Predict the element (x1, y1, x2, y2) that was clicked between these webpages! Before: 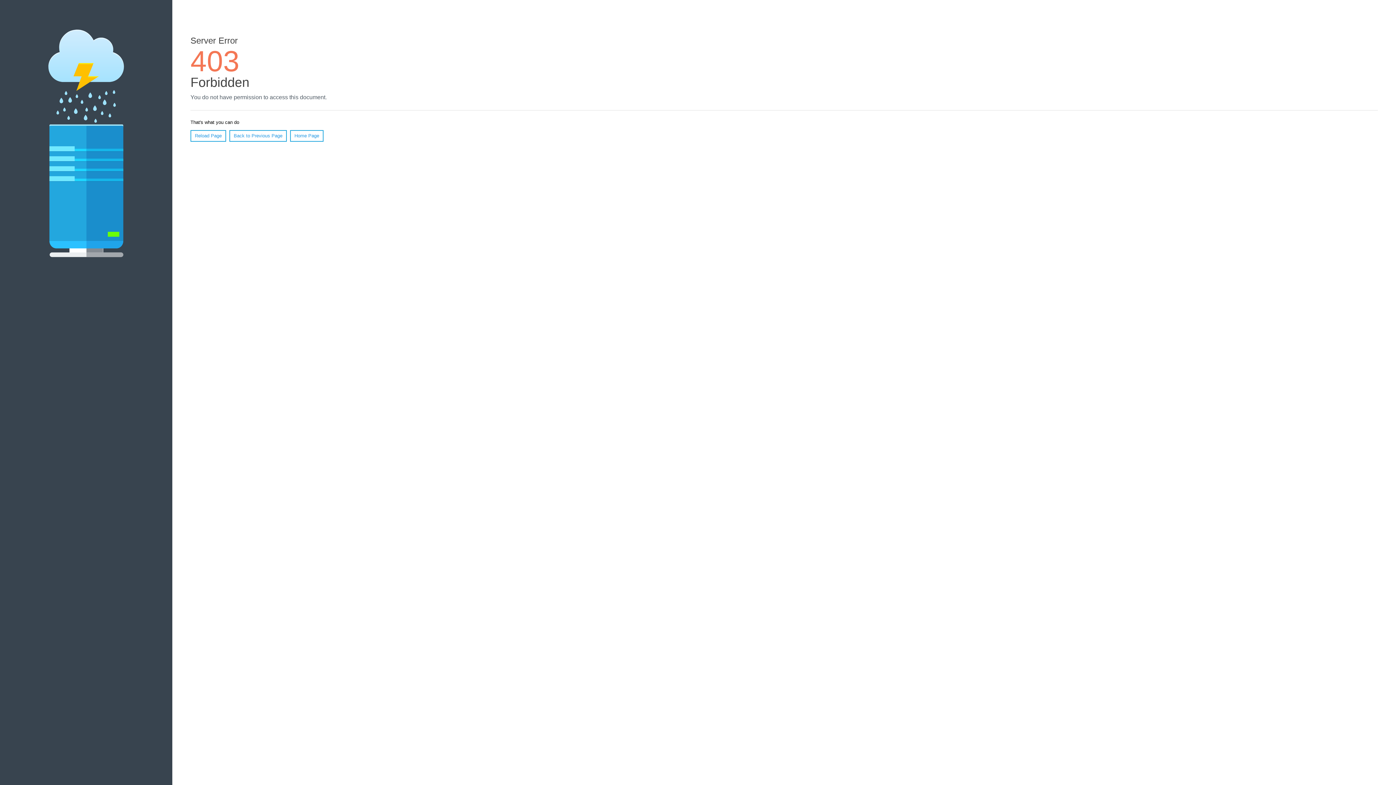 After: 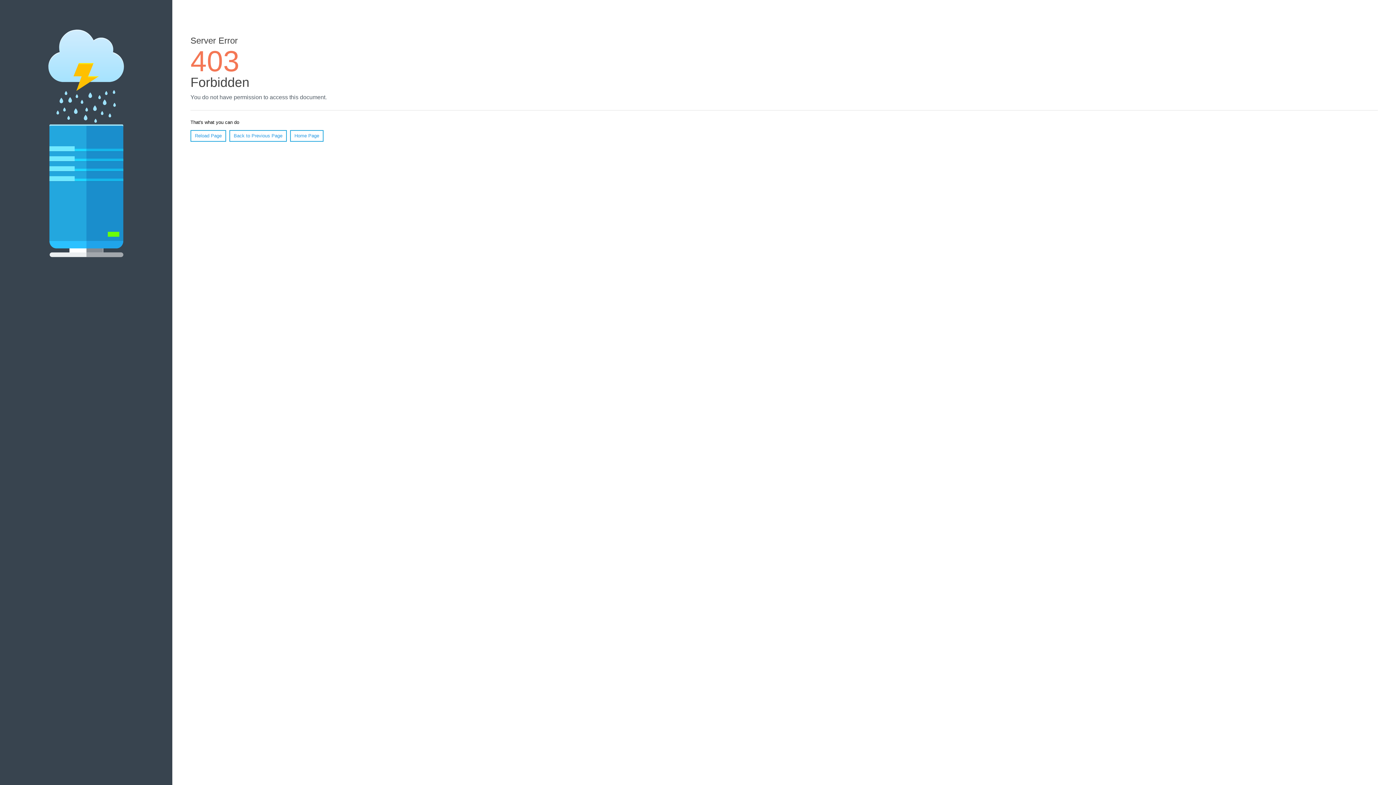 Action: bbox: (190, 130, 226, 141) label: Reload Page